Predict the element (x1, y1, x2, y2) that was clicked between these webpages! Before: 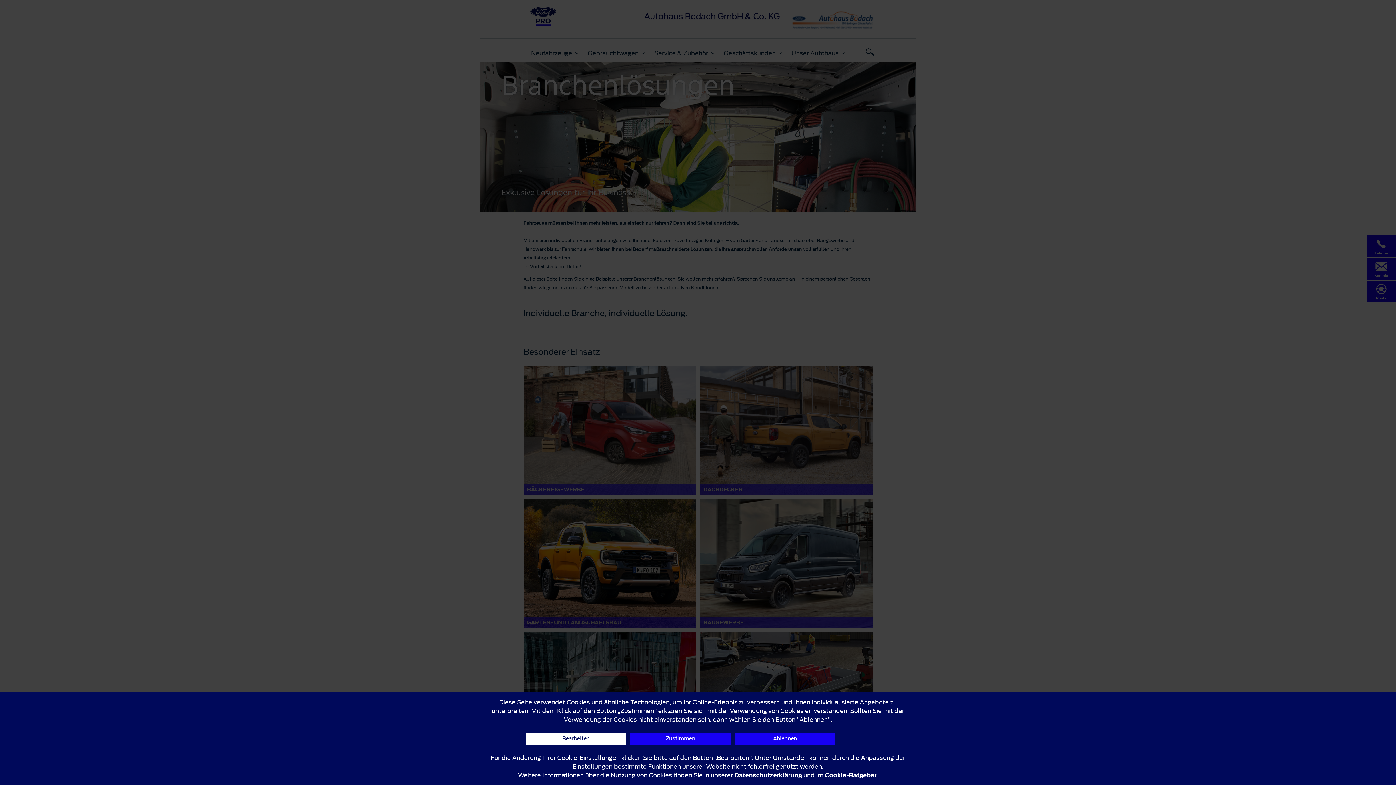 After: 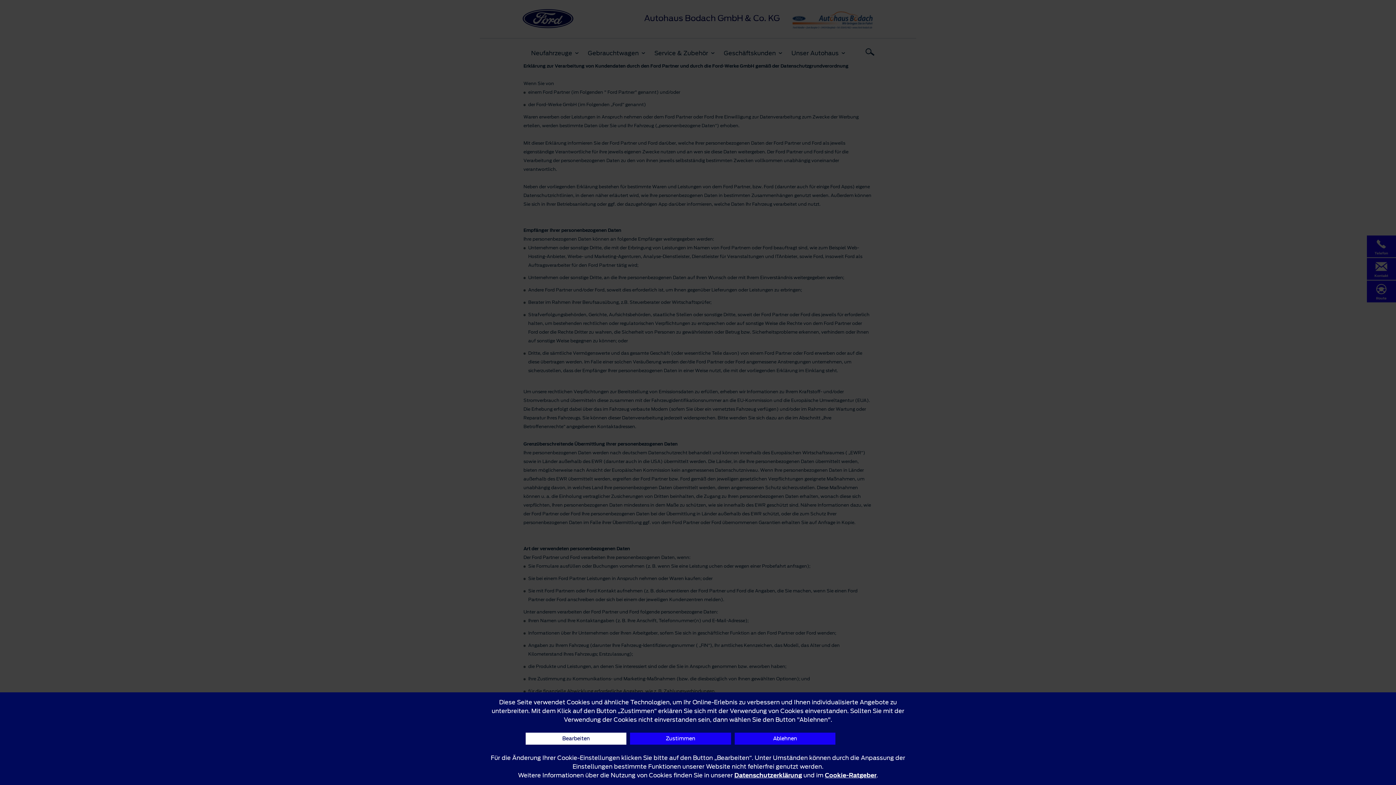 Action: bbox: (734, 771, 802, 780) label: Datenschutzerklärung